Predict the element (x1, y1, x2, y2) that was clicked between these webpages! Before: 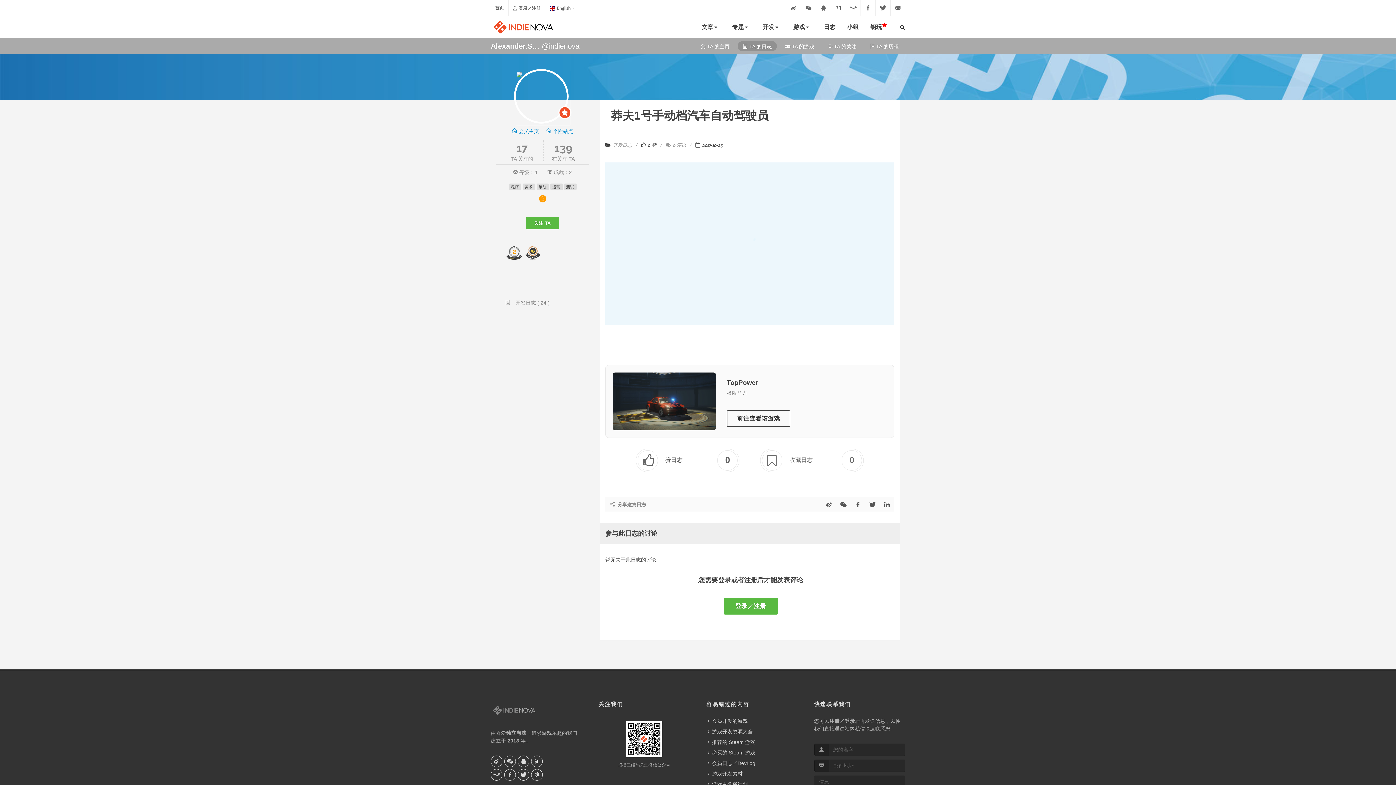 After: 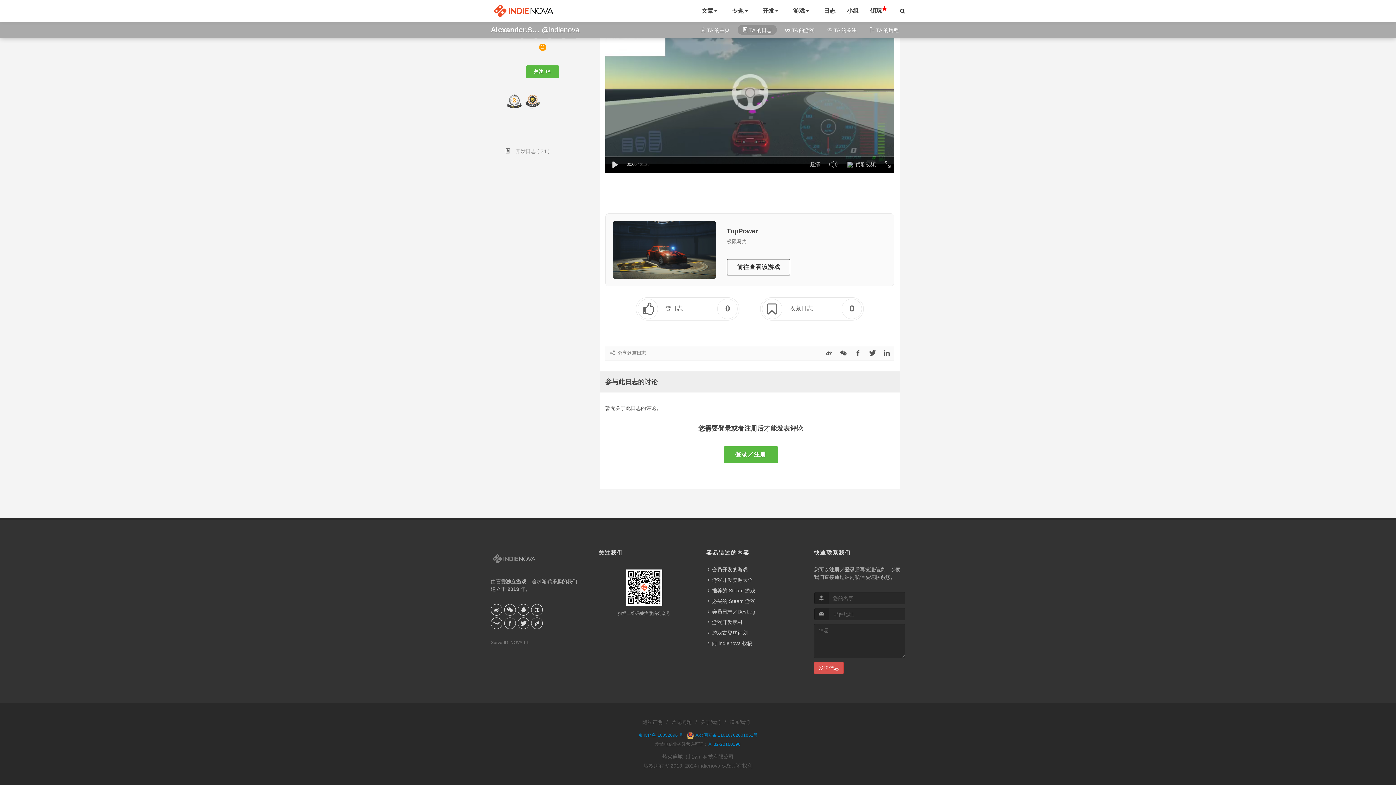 Action: bbox: (665, 142, 686, 148) label:  0 评论